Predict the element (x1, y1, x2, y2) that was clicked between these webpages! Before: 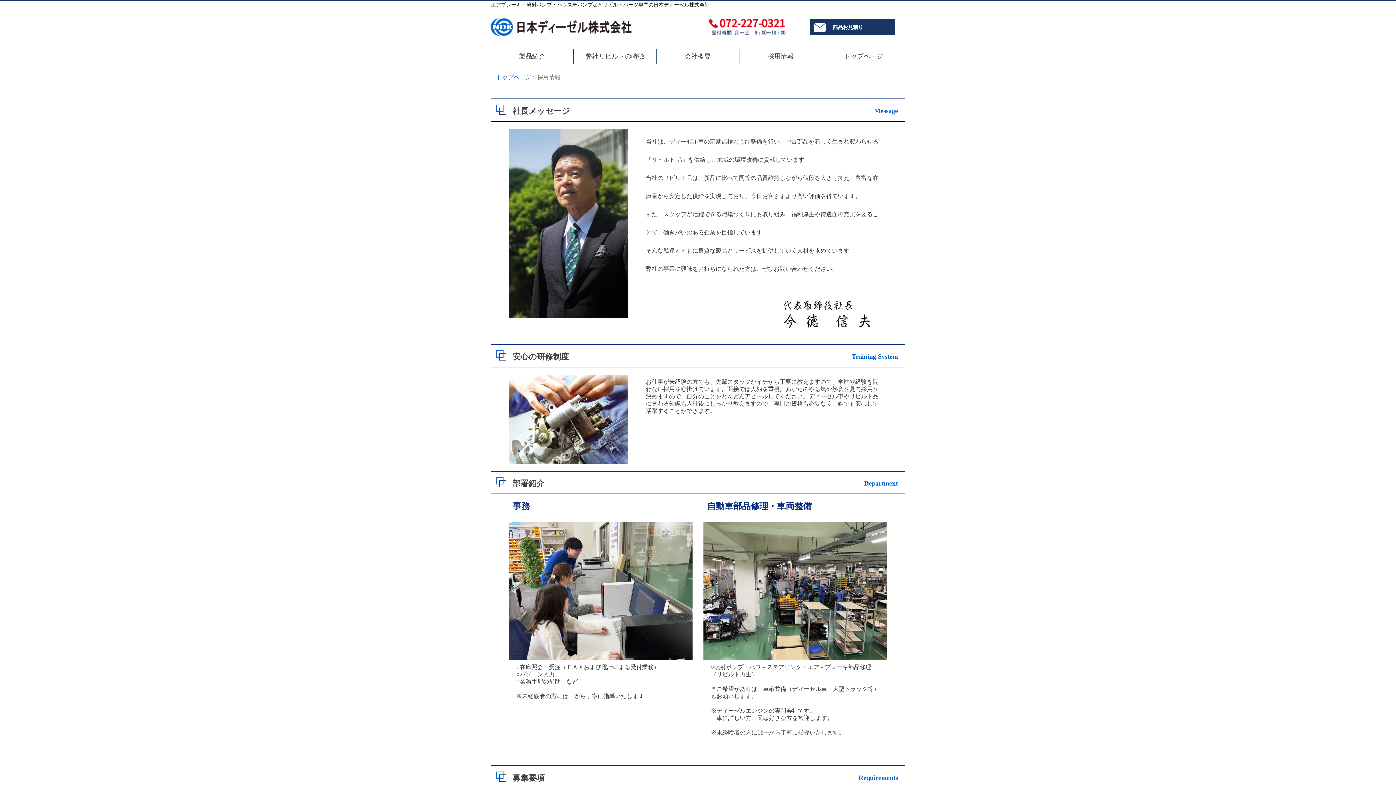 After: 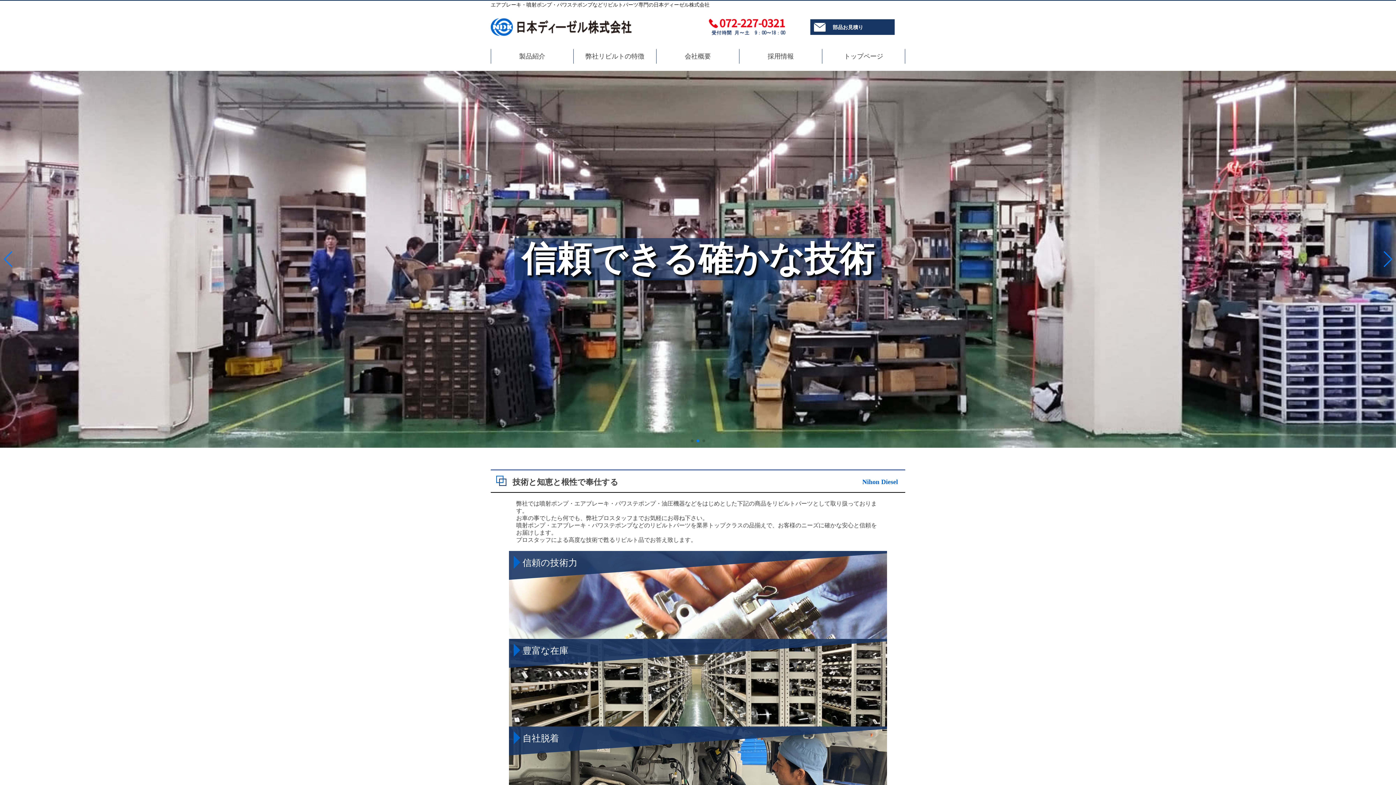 Action: label: トップページ bbox: (496, 74, 531, 80)